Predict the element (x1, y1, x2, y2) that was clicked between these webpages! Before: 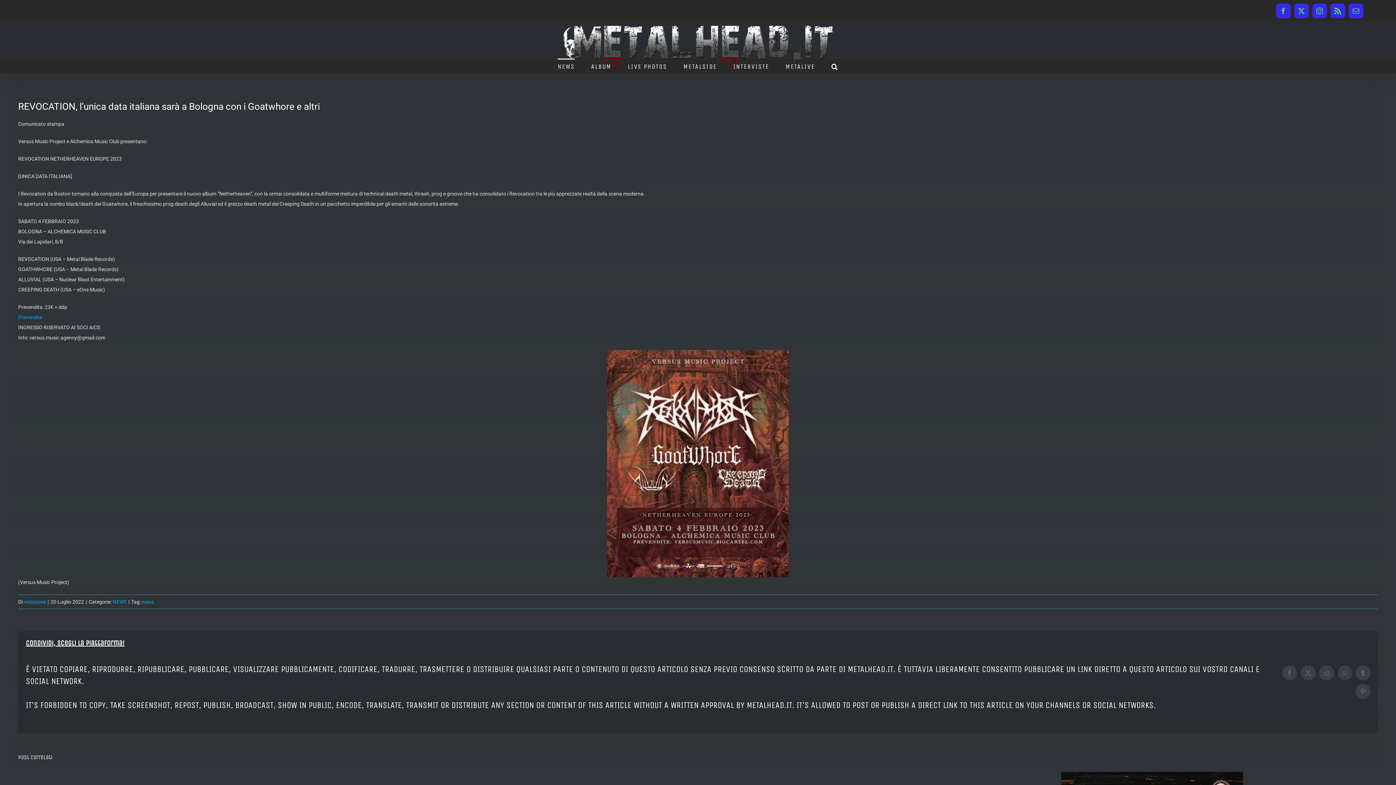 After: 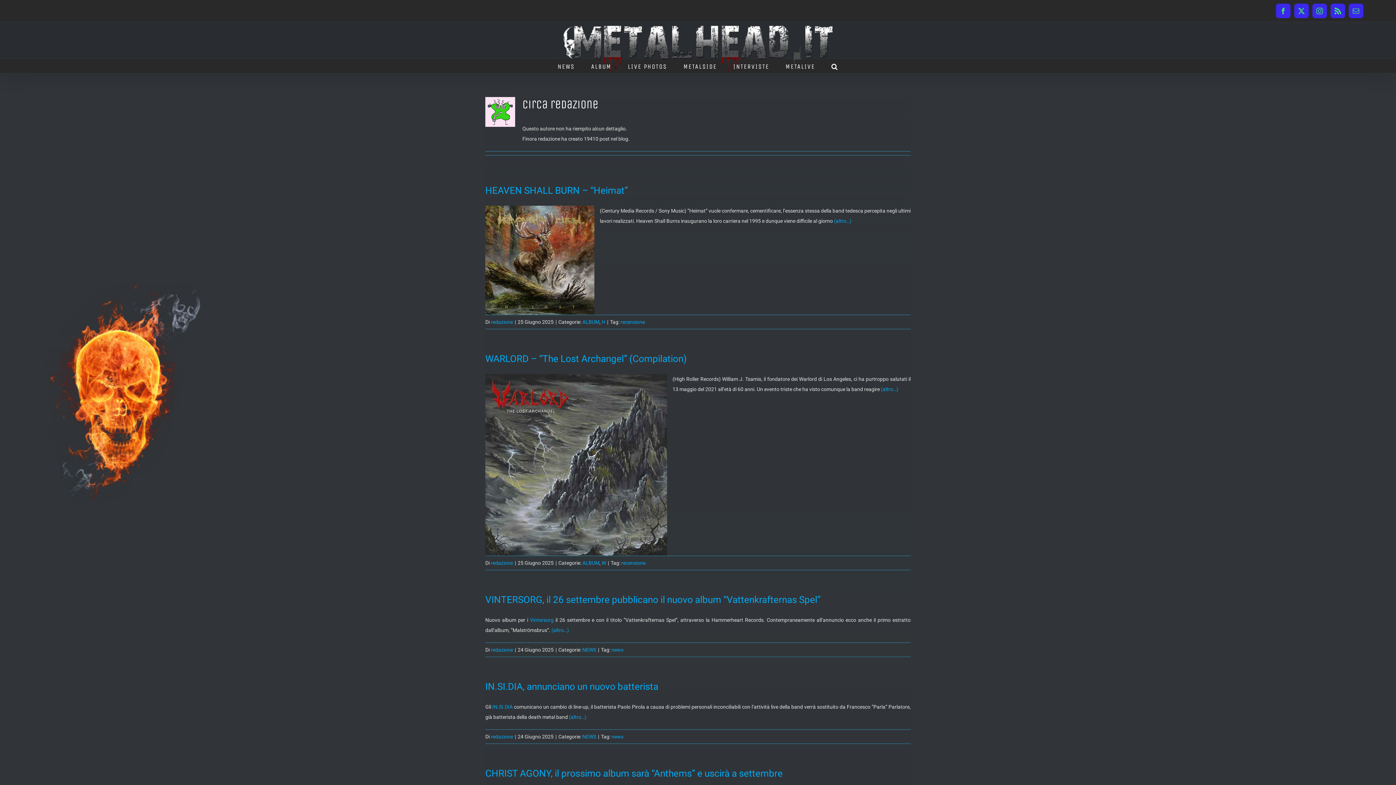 Action: bbox: (23, 599, 45, 605) label: redazione